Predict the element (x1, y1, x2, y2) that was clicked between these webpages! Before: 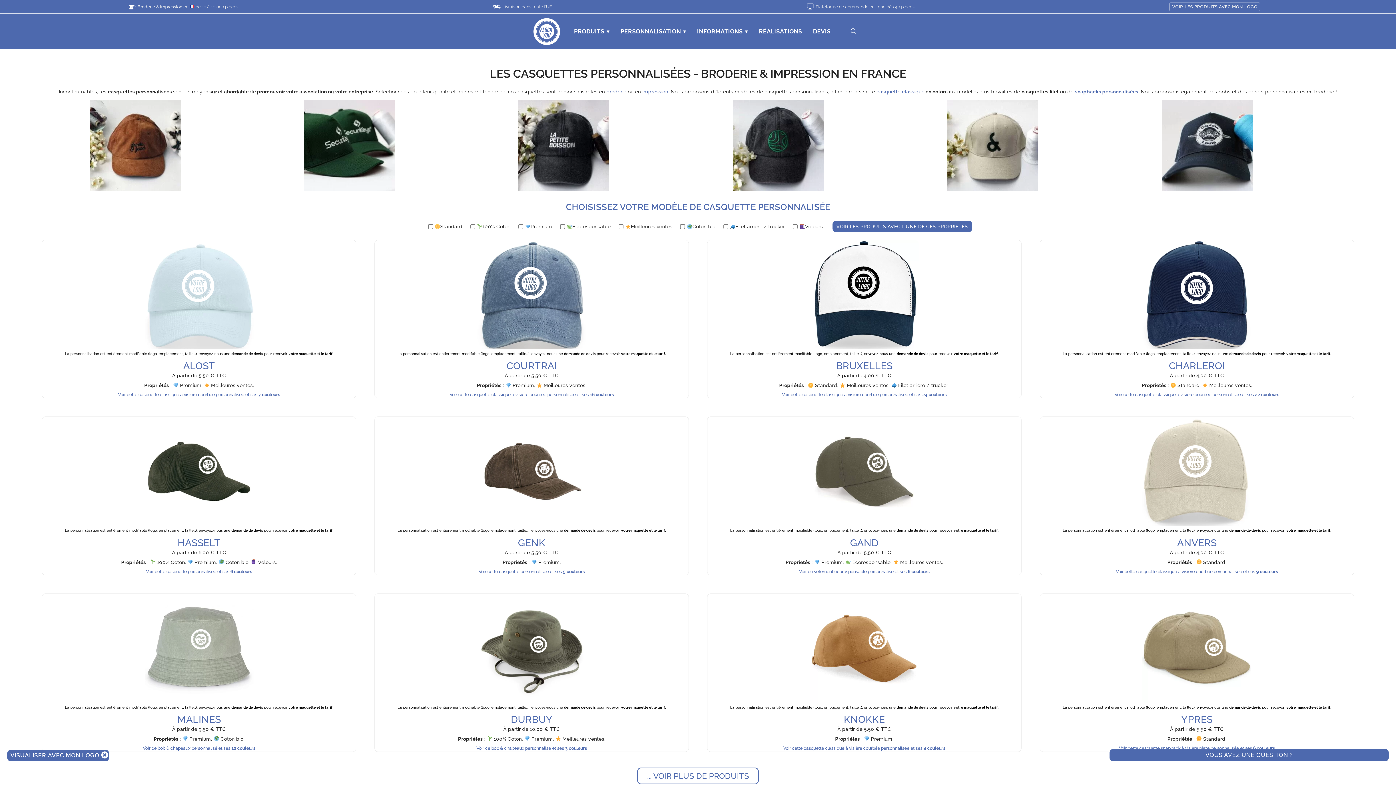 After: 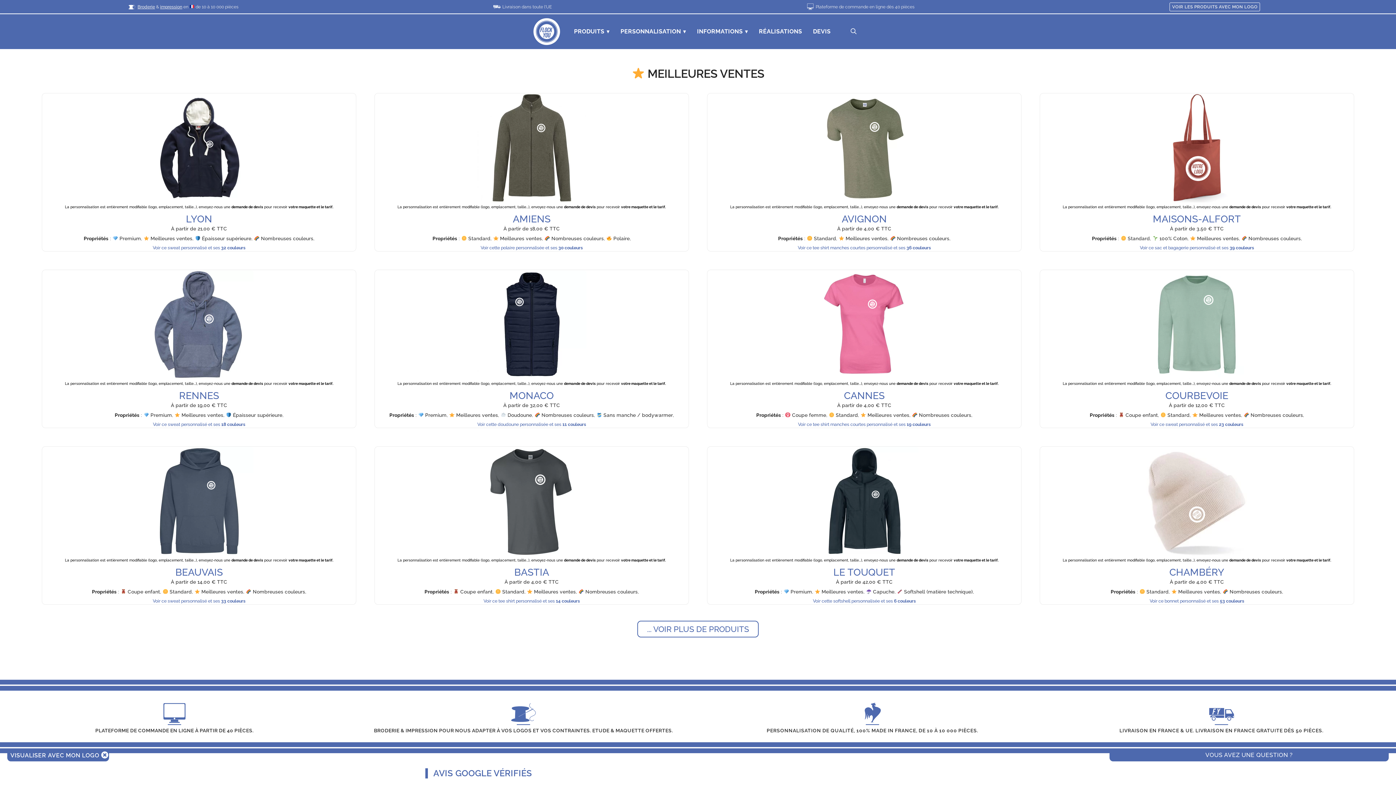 Action: label:  Meilleures ventes bbox: (893, 559, 942, 565)